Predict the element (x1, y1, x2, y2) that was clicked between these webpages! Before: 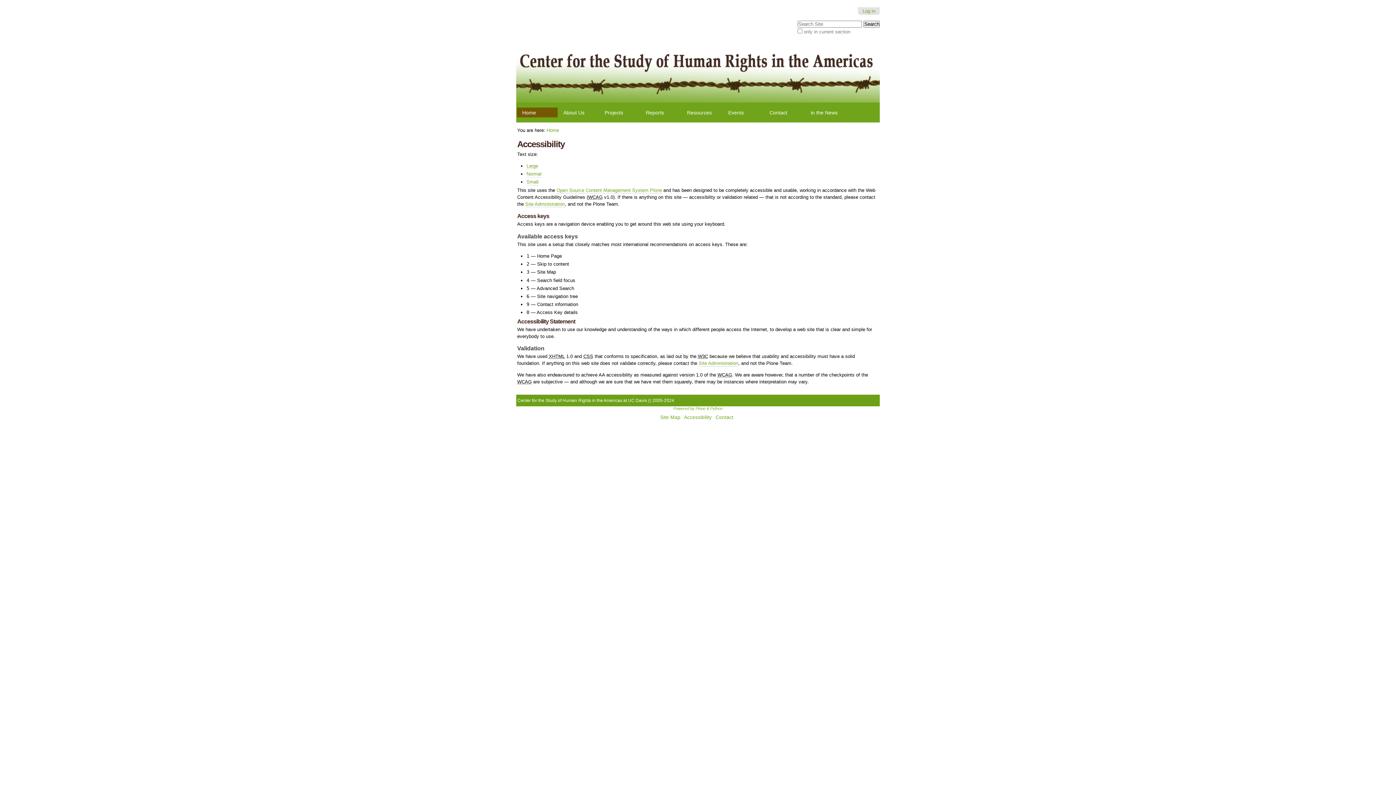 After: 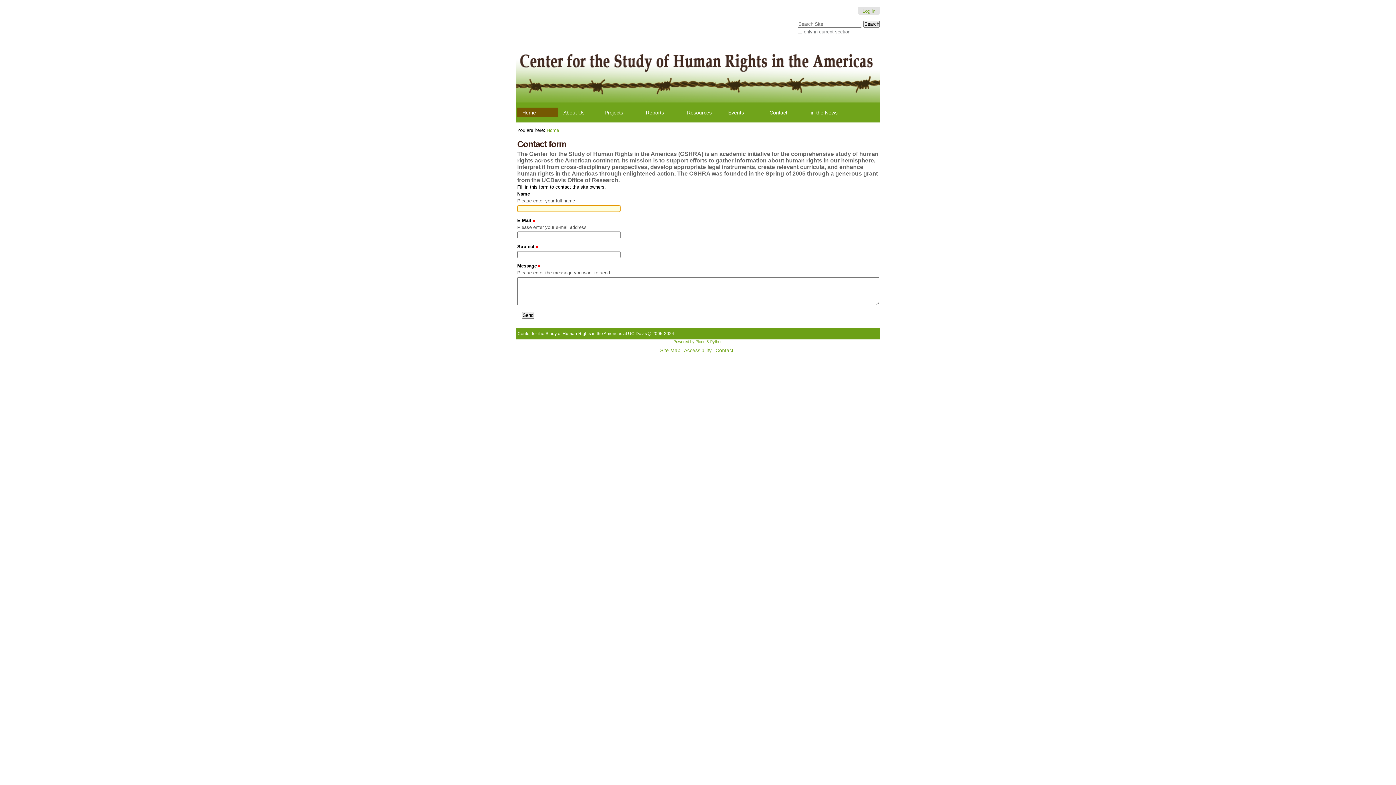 Action: bbox: (525, 201, 564, 207) label: Site Administration